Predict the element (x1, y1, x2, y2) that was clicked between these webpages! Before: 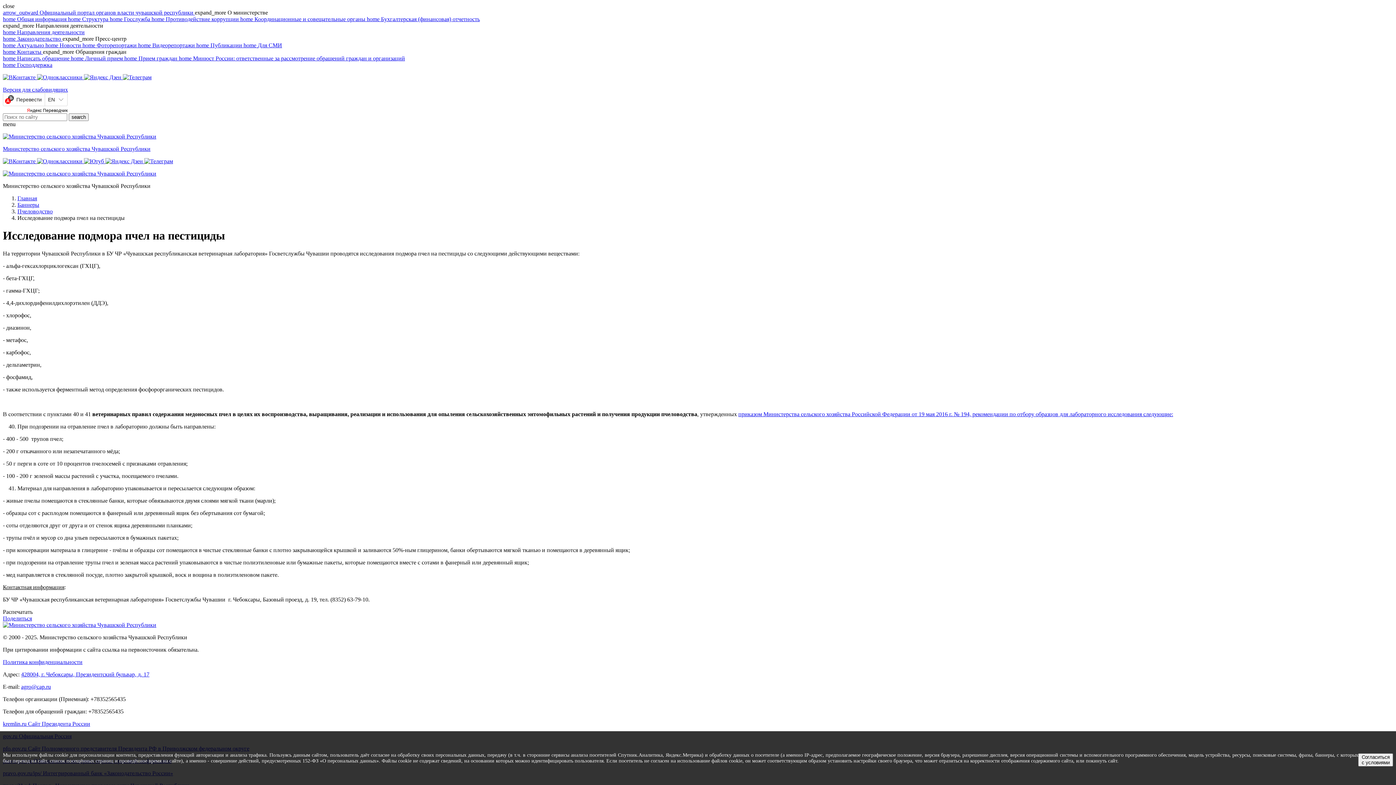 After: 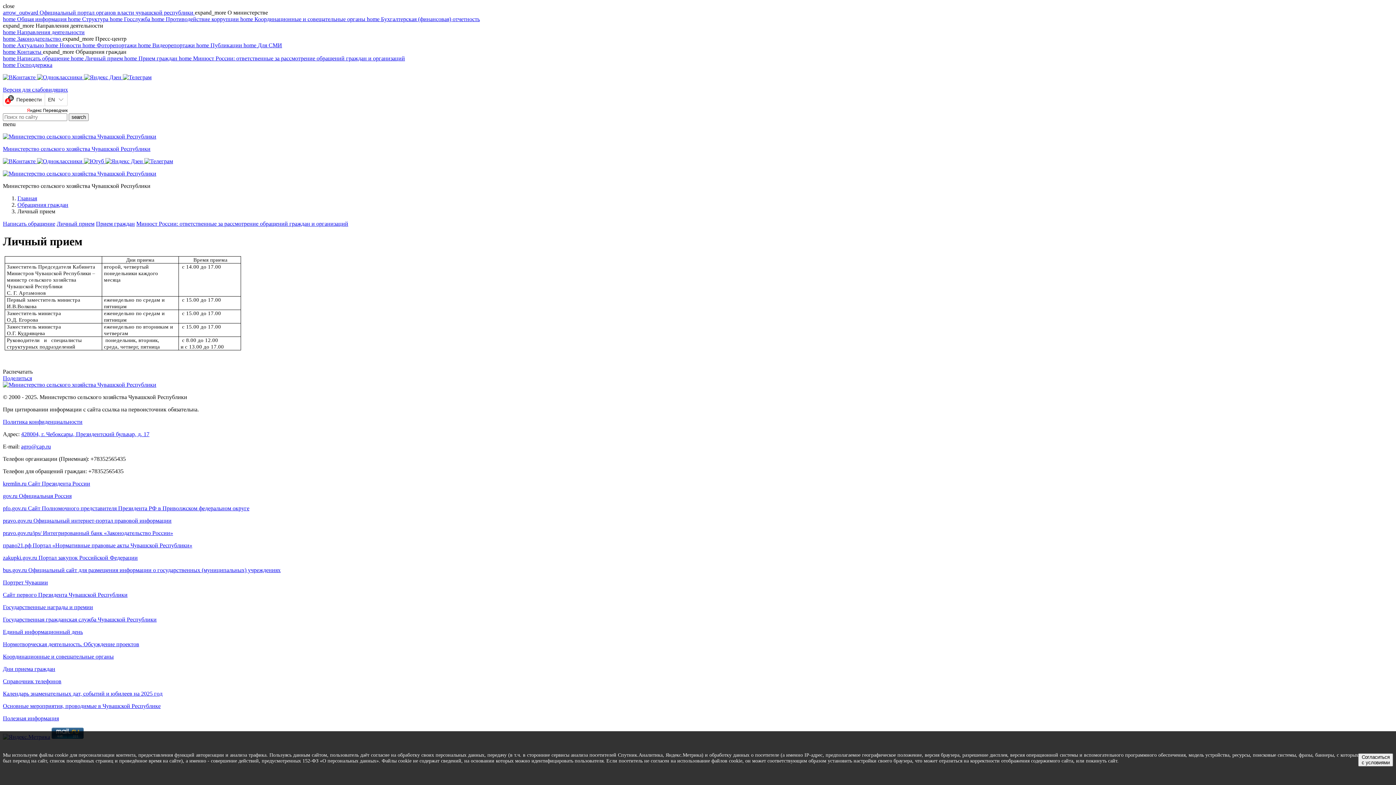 Action: bbox: (70, 55, 124, 61) label: home Личный прием 